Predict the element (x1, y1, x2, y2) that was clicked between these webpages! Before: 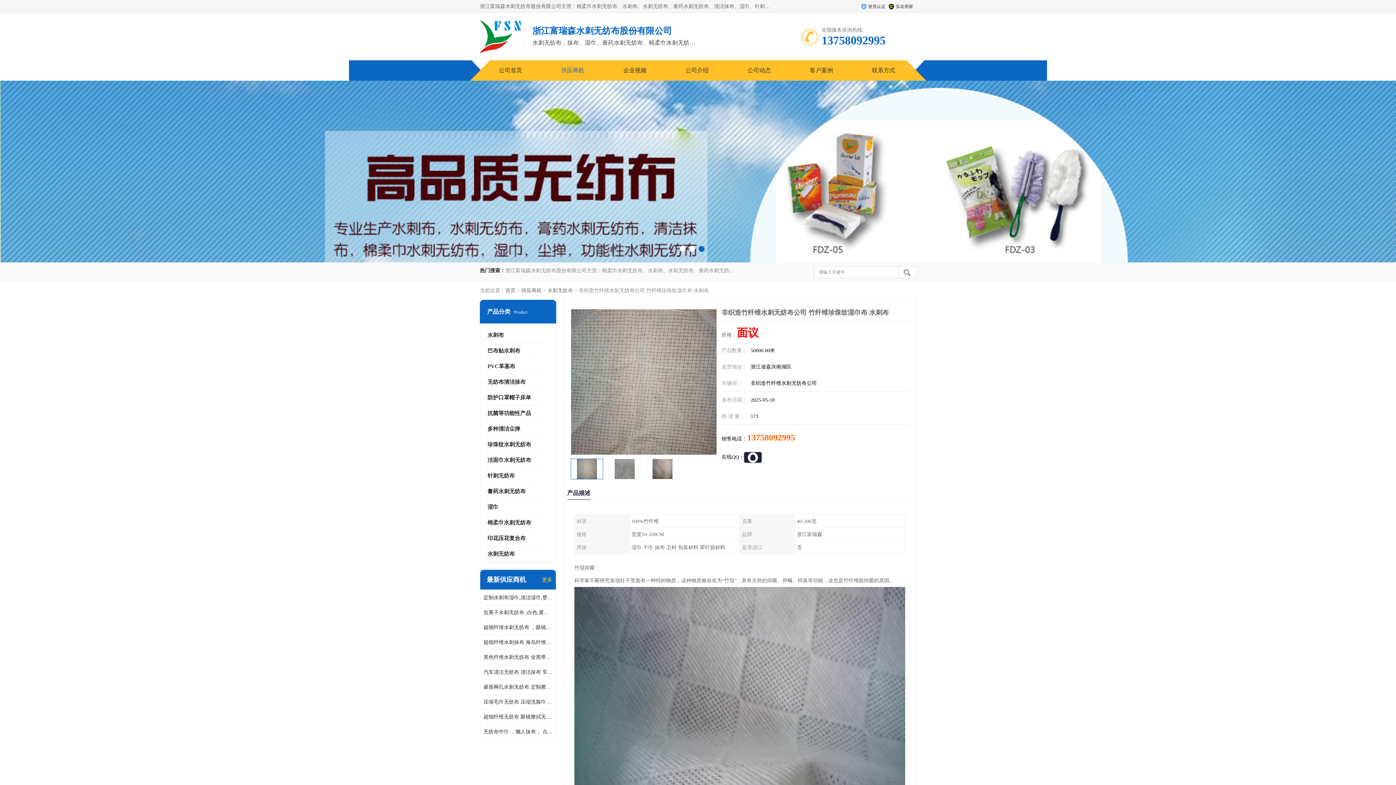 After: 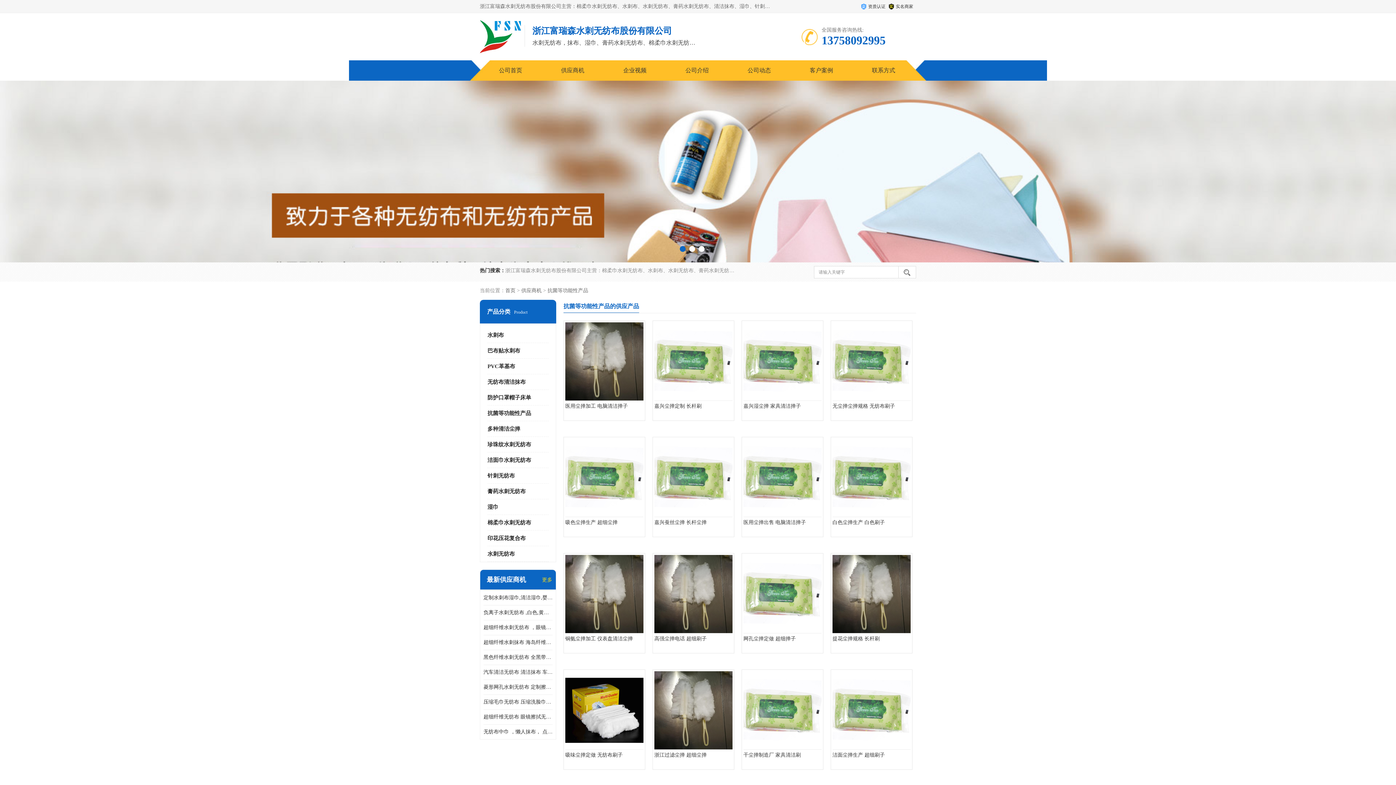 Action: label: 抗菌等功能性产品 bbox: (487, 410, 531, 416)